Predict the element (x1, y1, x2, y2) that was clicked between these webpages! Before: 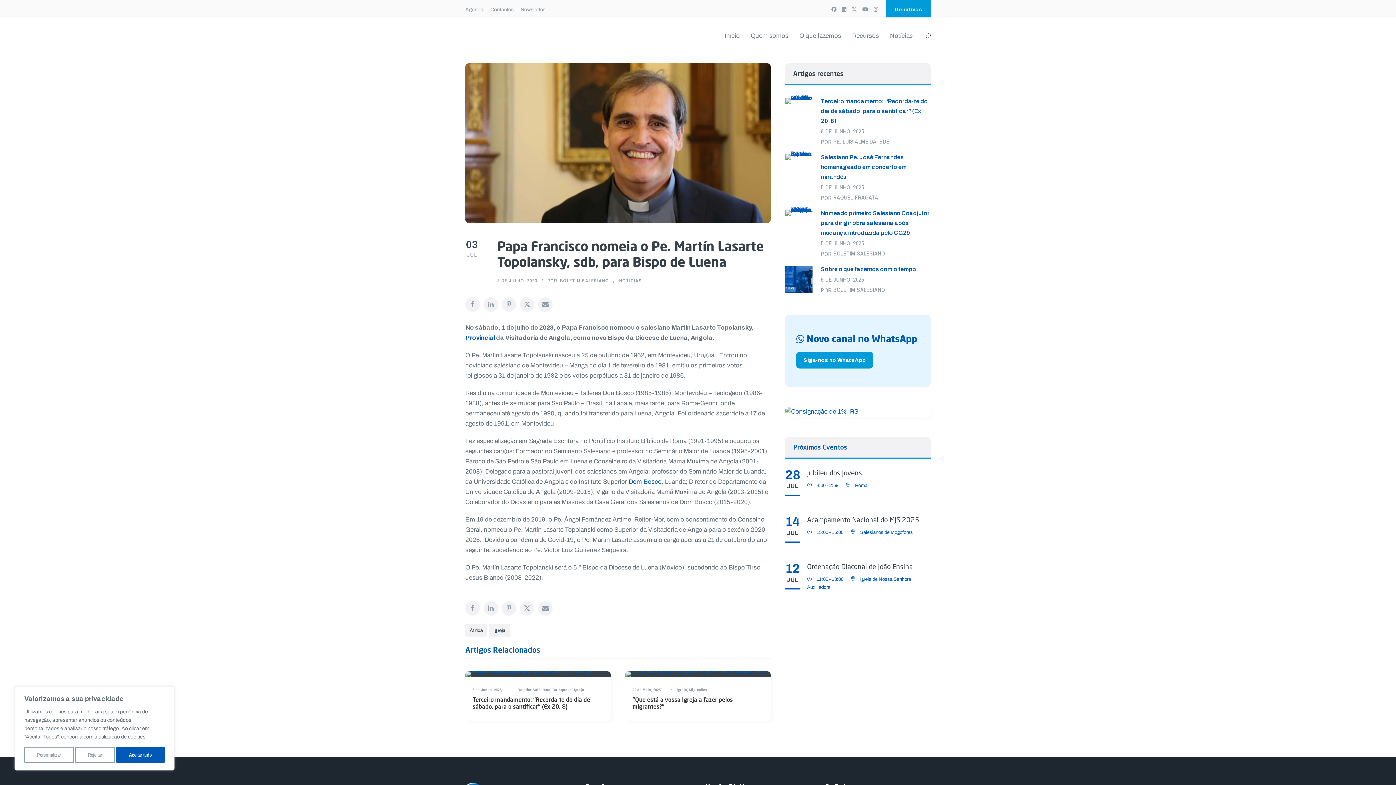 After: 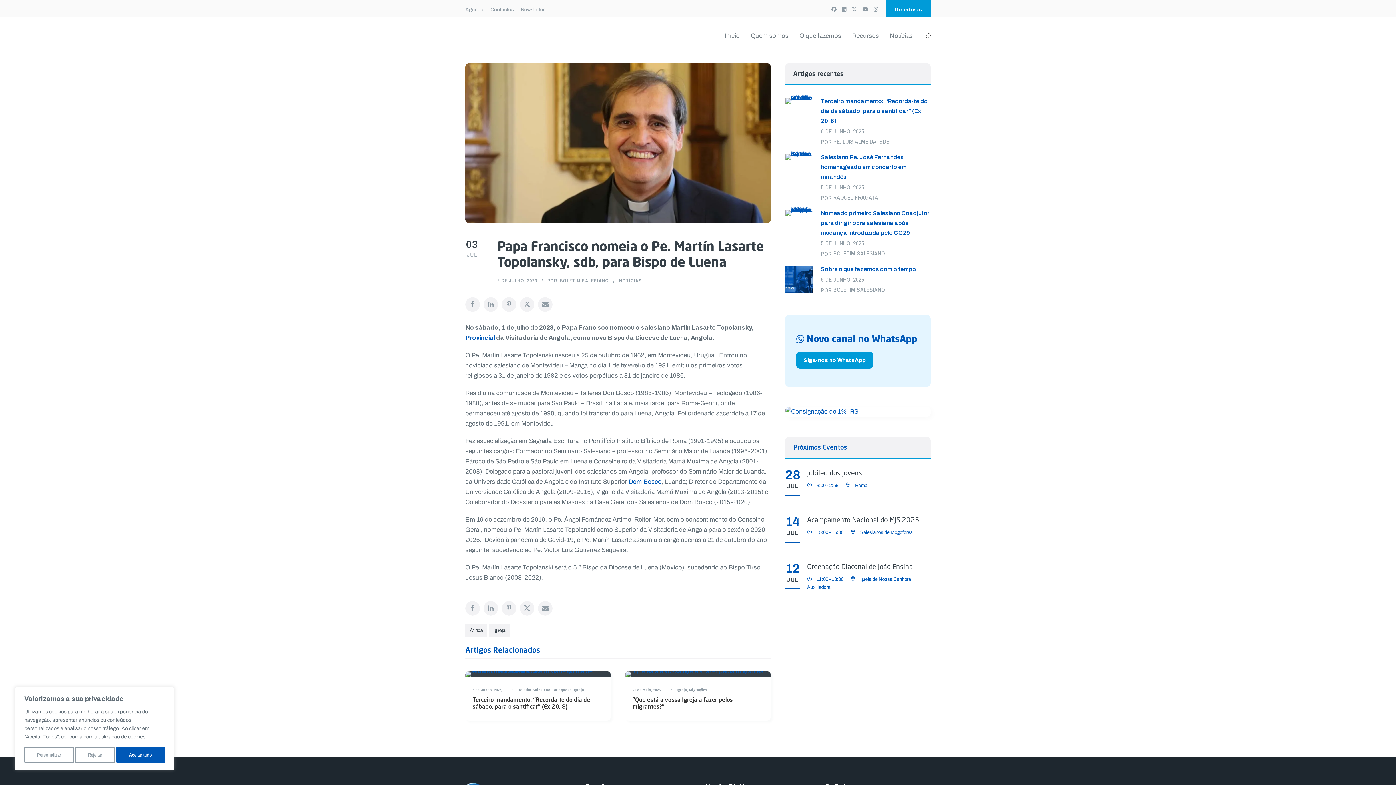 Action: label: PE. LUÍS ALMEIDA, SDB bbox: (833, 137, 890, 145)